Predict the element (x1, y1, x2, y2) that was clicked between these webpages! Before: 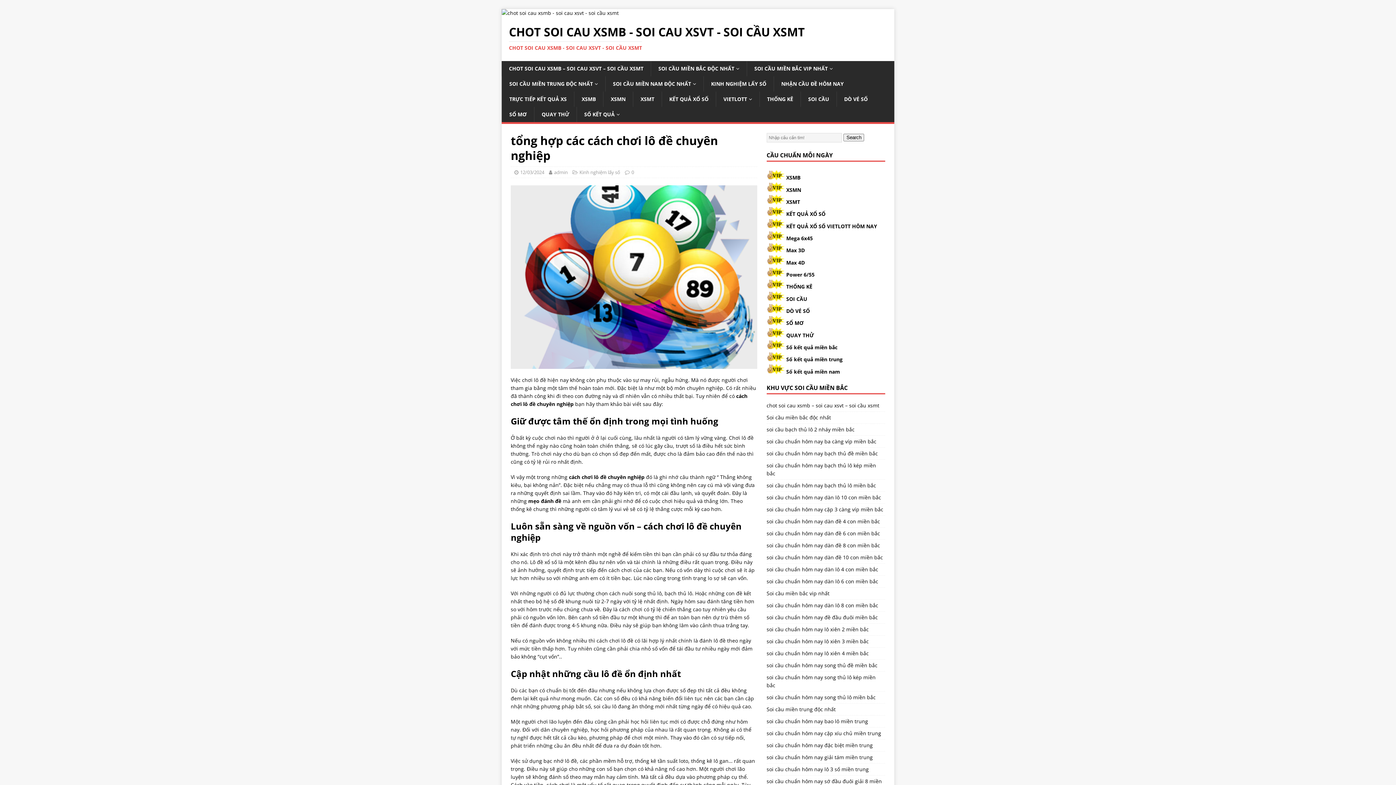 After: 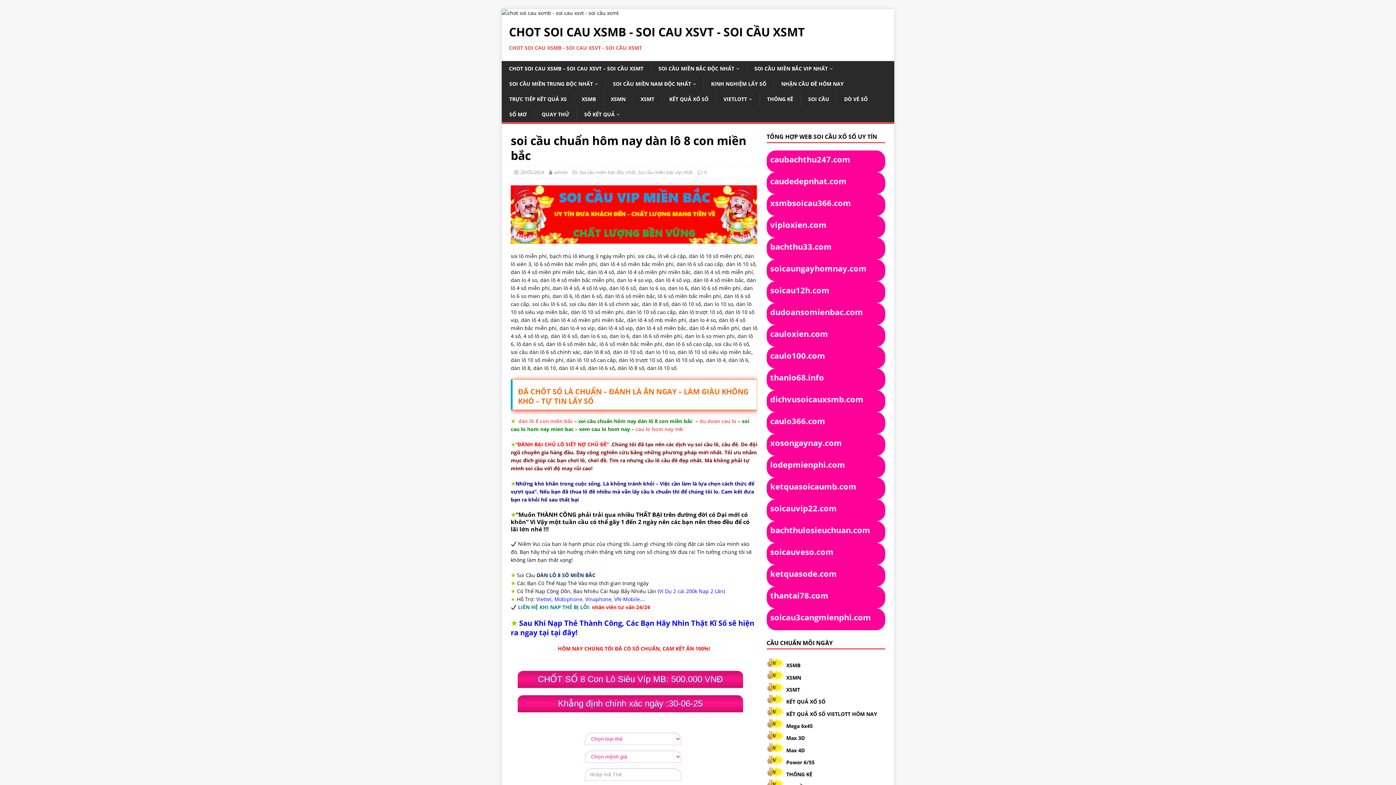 Action: bbox: (766, 599, 885, 611) label: soi cầu chuẩn hôm nay dàn lô 8 con miền bắc